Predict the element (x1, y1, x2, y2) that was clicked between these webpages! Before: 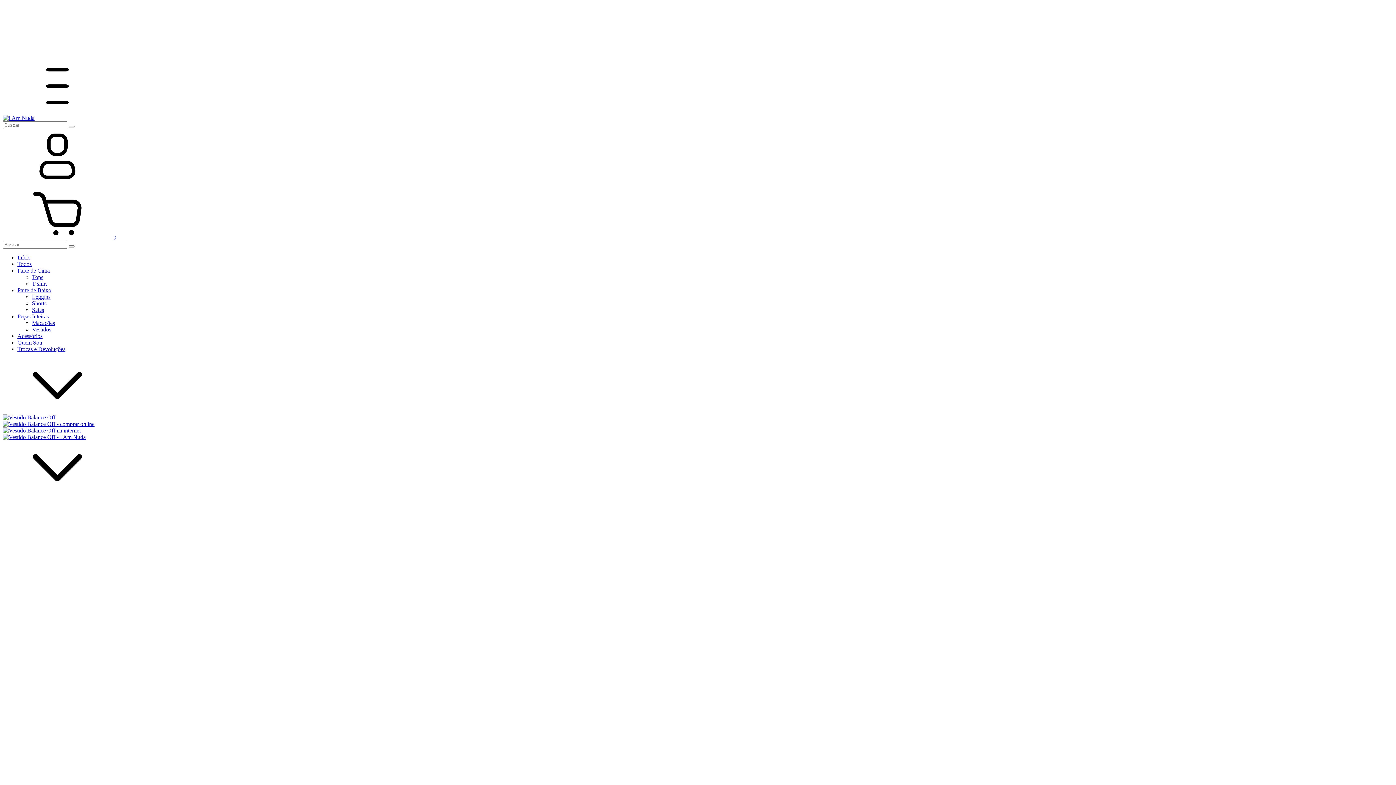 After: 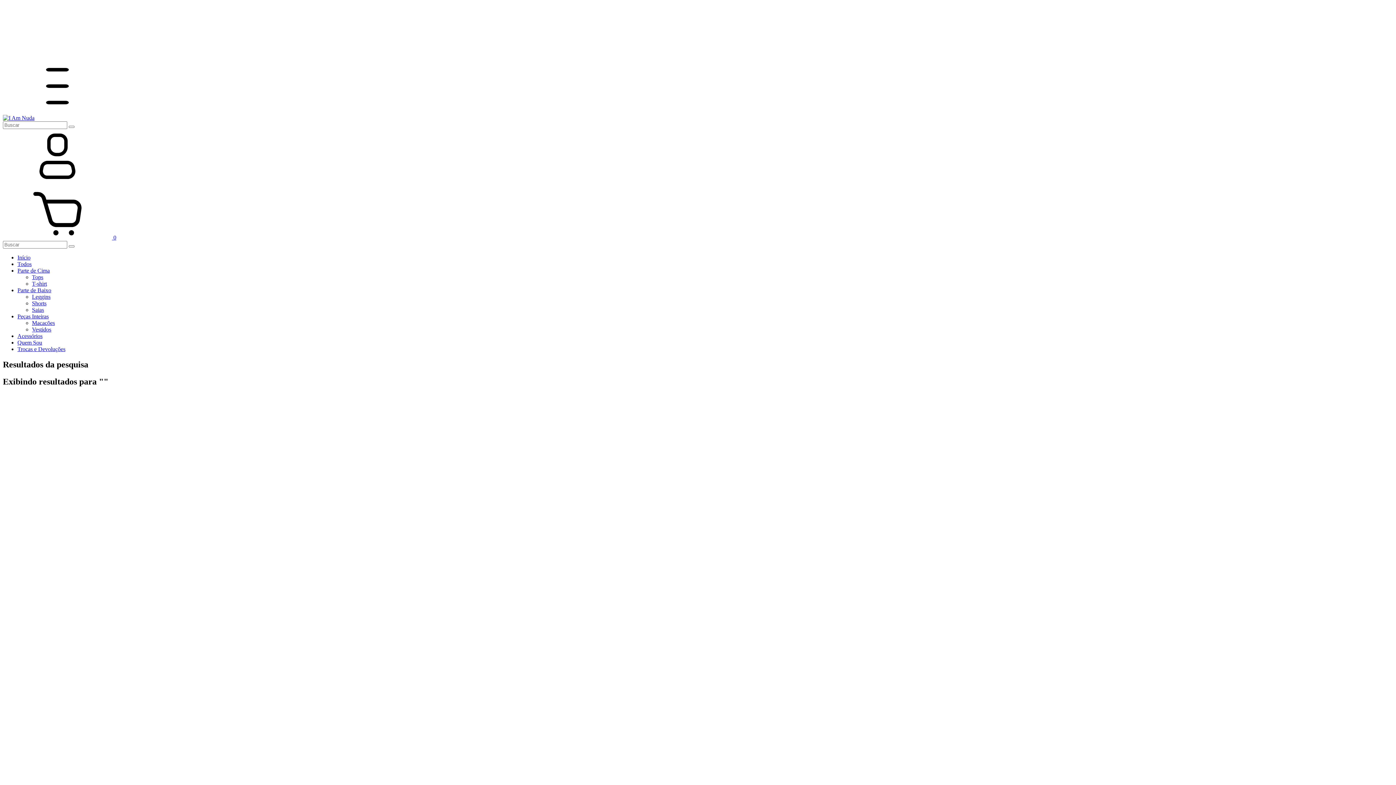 Action: bbox: (68, 245, 74, 247) label: Buscar